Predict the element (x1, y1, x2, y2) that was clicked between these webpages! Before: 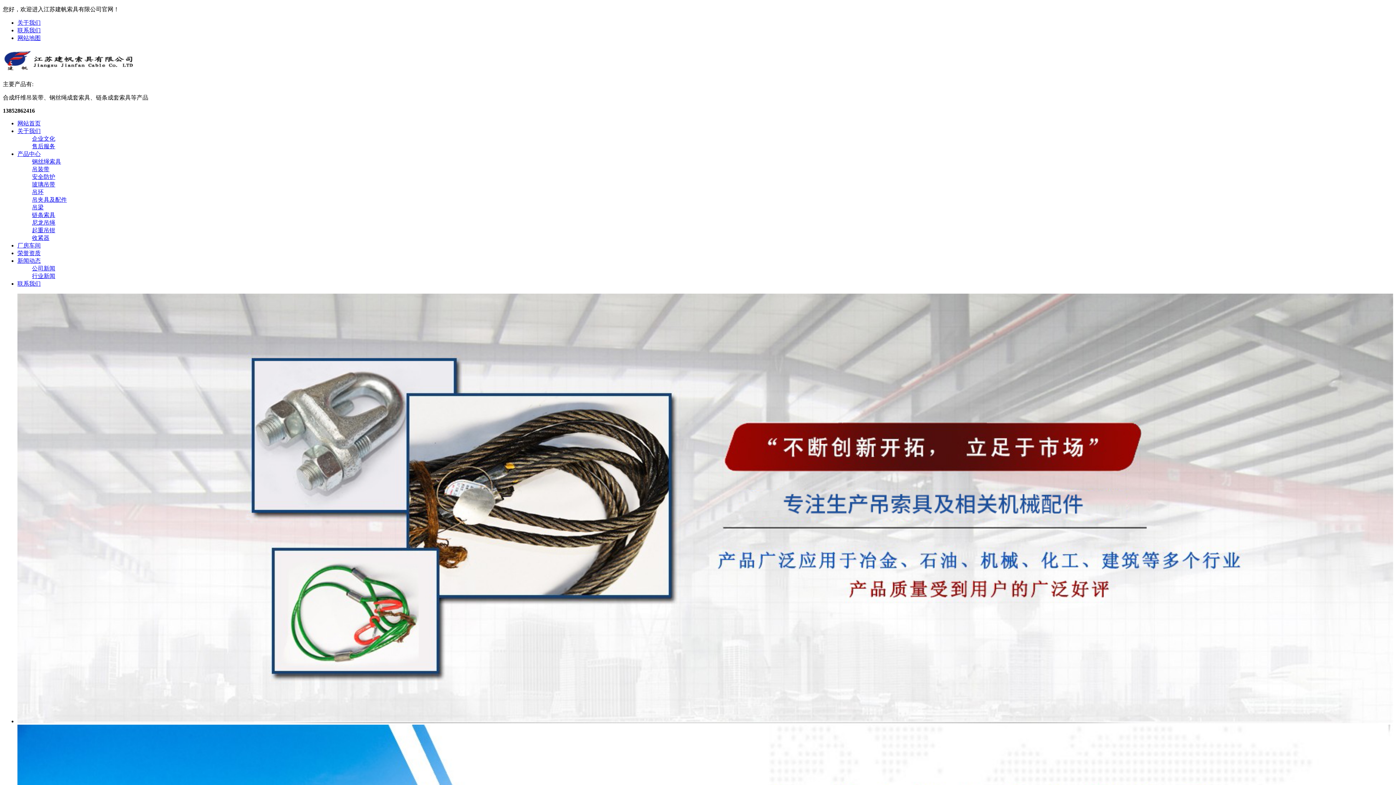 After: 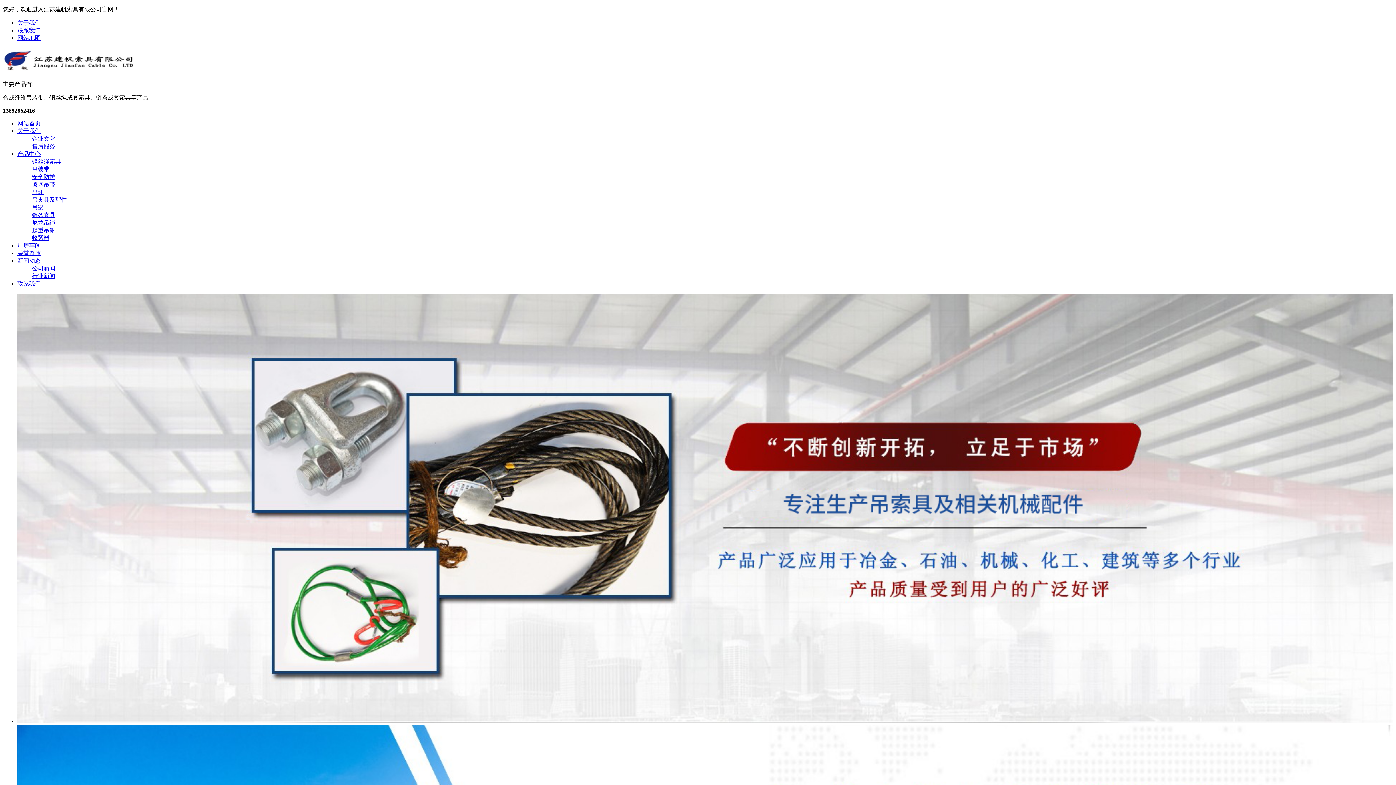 Action: bbox: (32, 173, 55, 179) label: 安全防护